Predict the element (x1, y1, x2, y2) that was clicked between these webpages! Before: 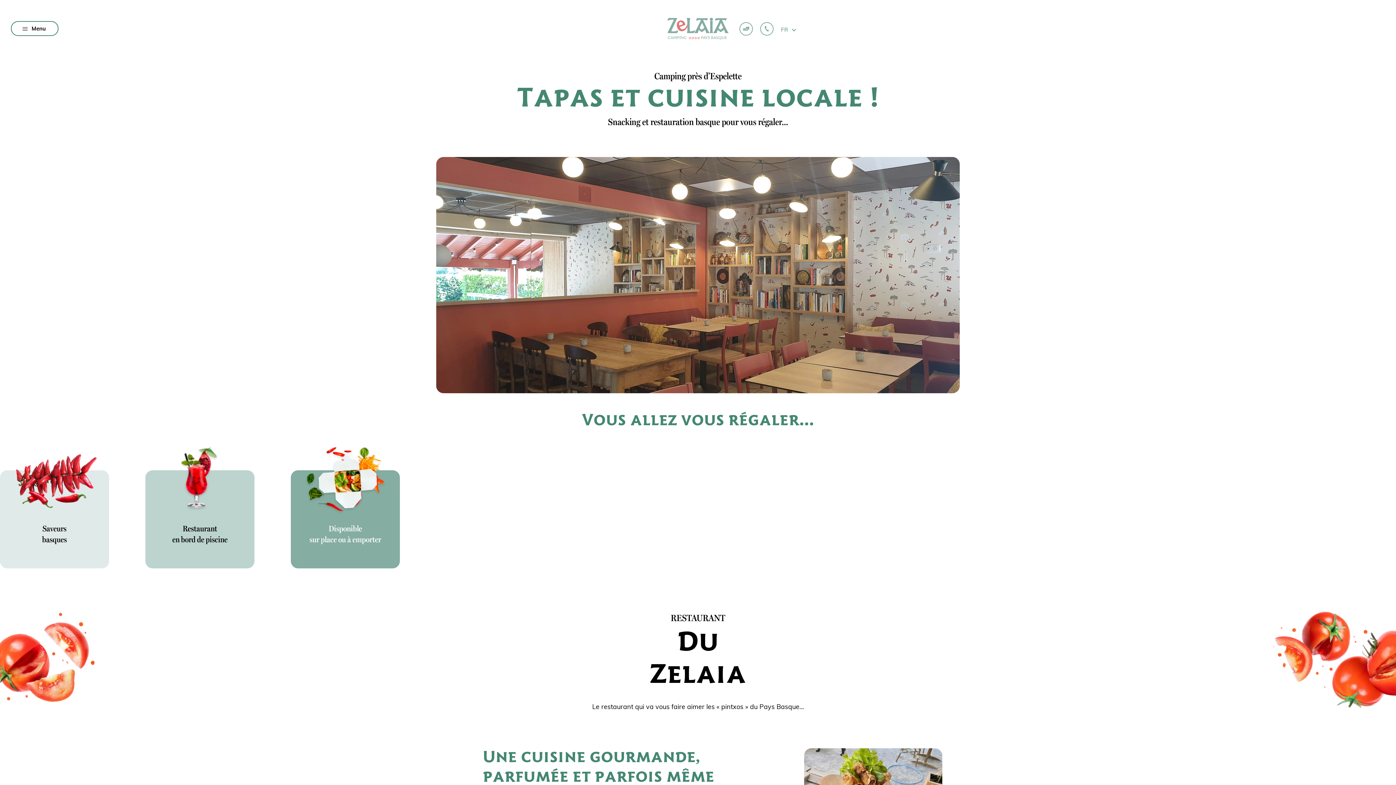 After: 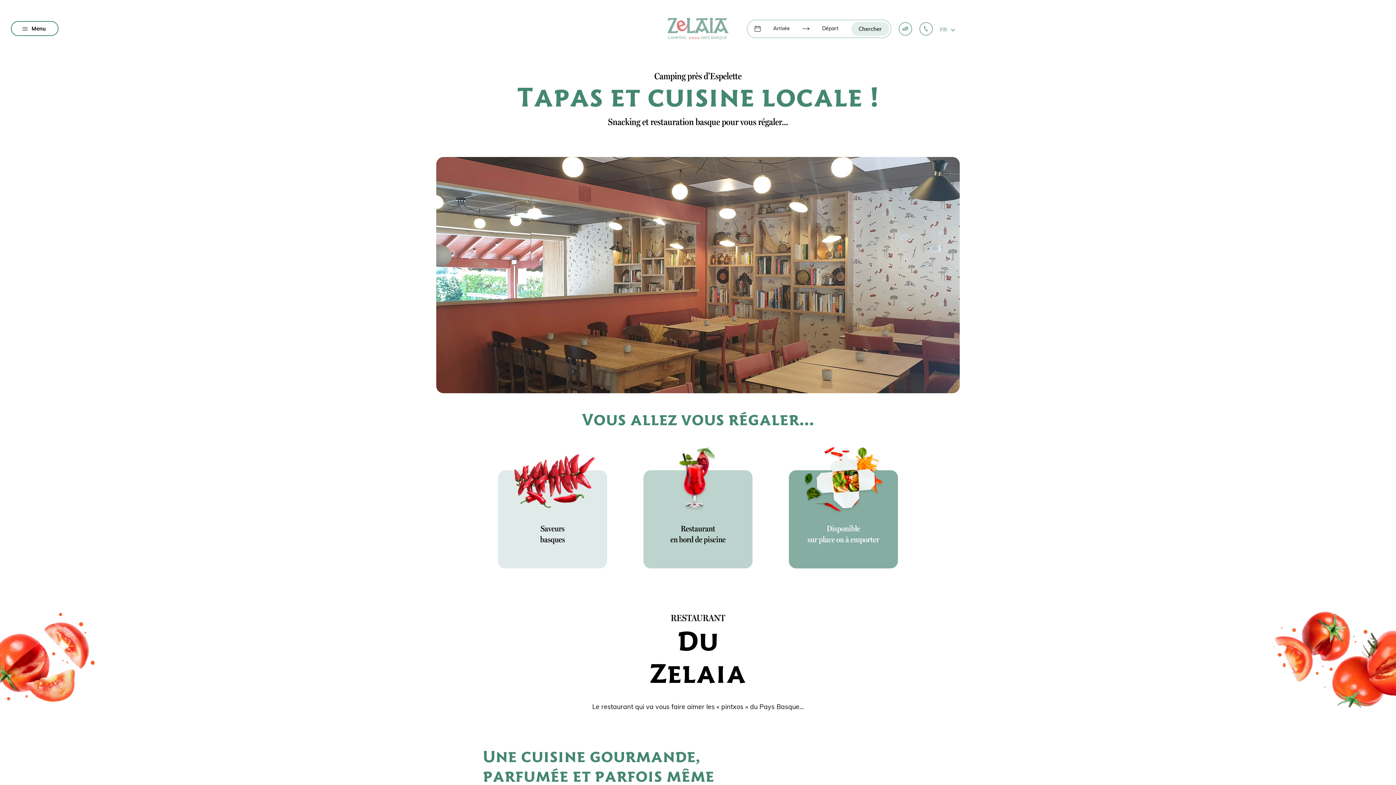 Action: bbox: (739, 22, 753, 35) label: Paiement du solde